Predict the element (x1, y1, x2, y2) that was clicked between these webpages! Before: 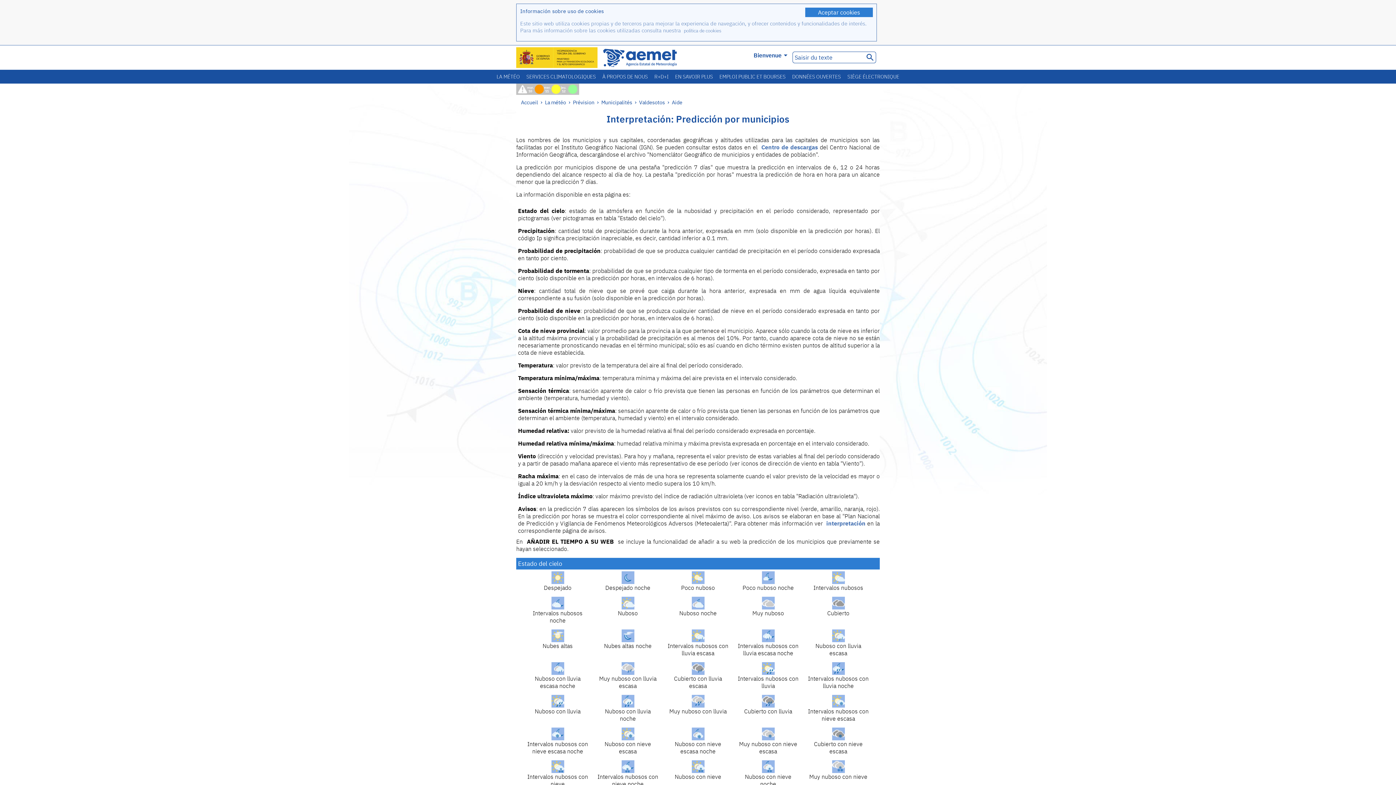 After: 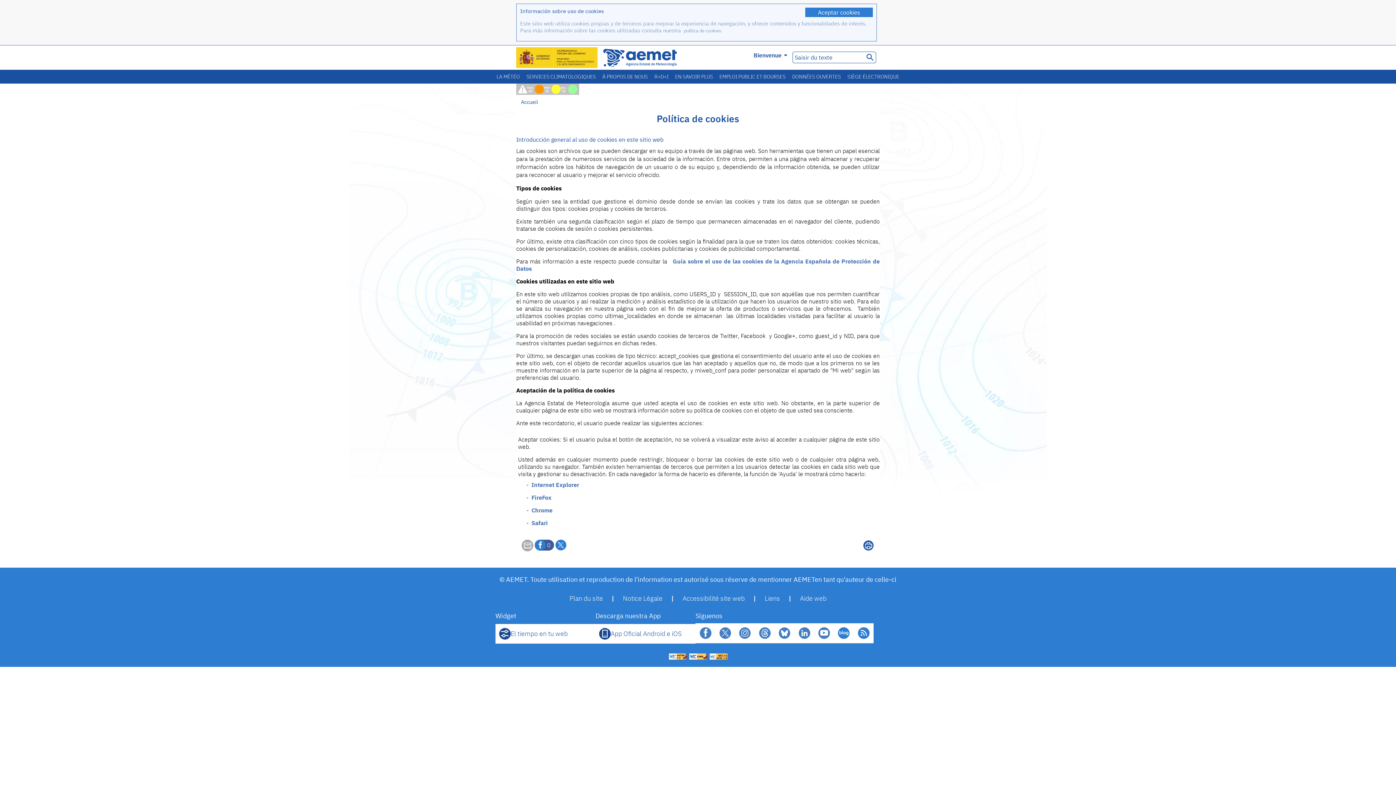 Action: label: política de cookies bbox: (684, 27, 721, 33)